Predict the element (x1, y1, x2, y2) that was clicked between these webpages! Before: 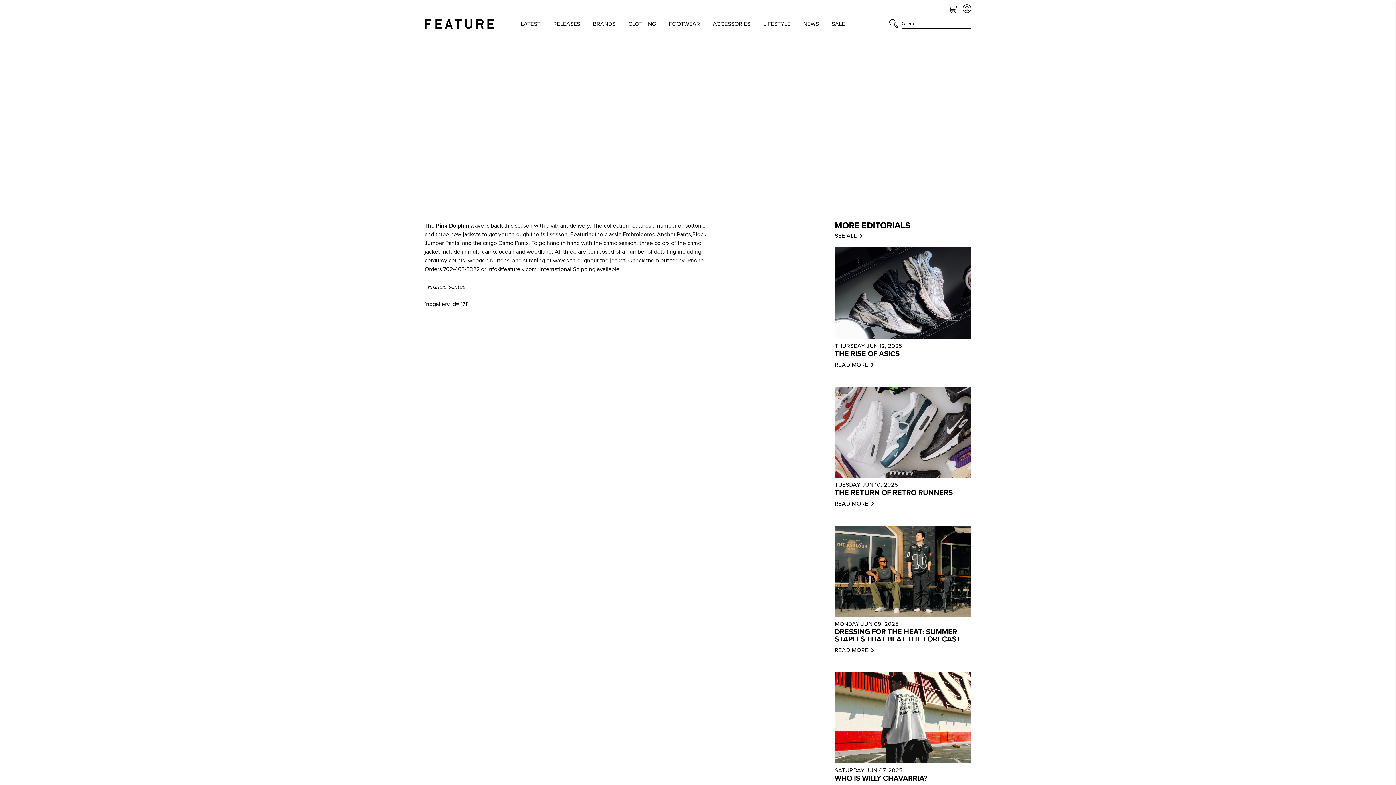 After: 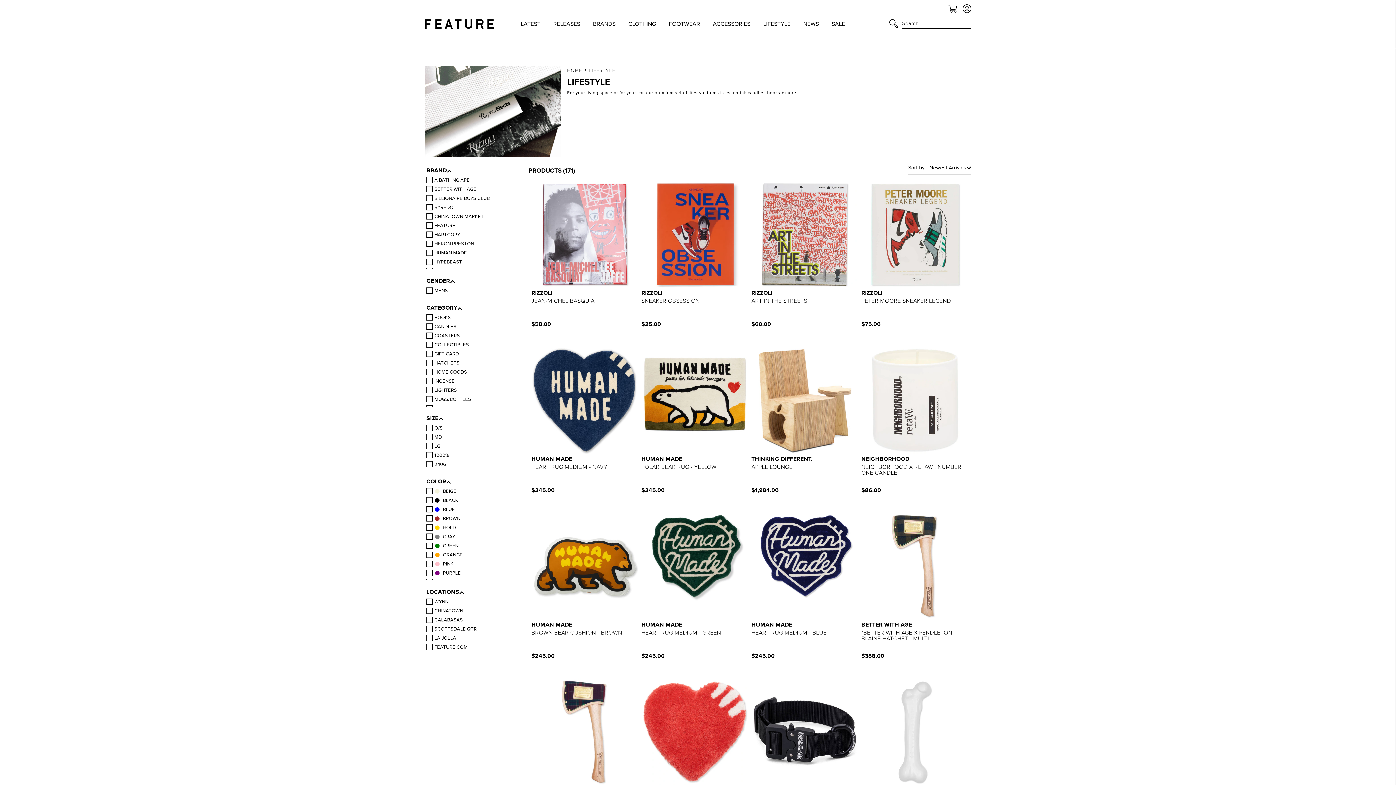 Action: label: LIFESTYLE bbox: (763, 19, 790, 28)